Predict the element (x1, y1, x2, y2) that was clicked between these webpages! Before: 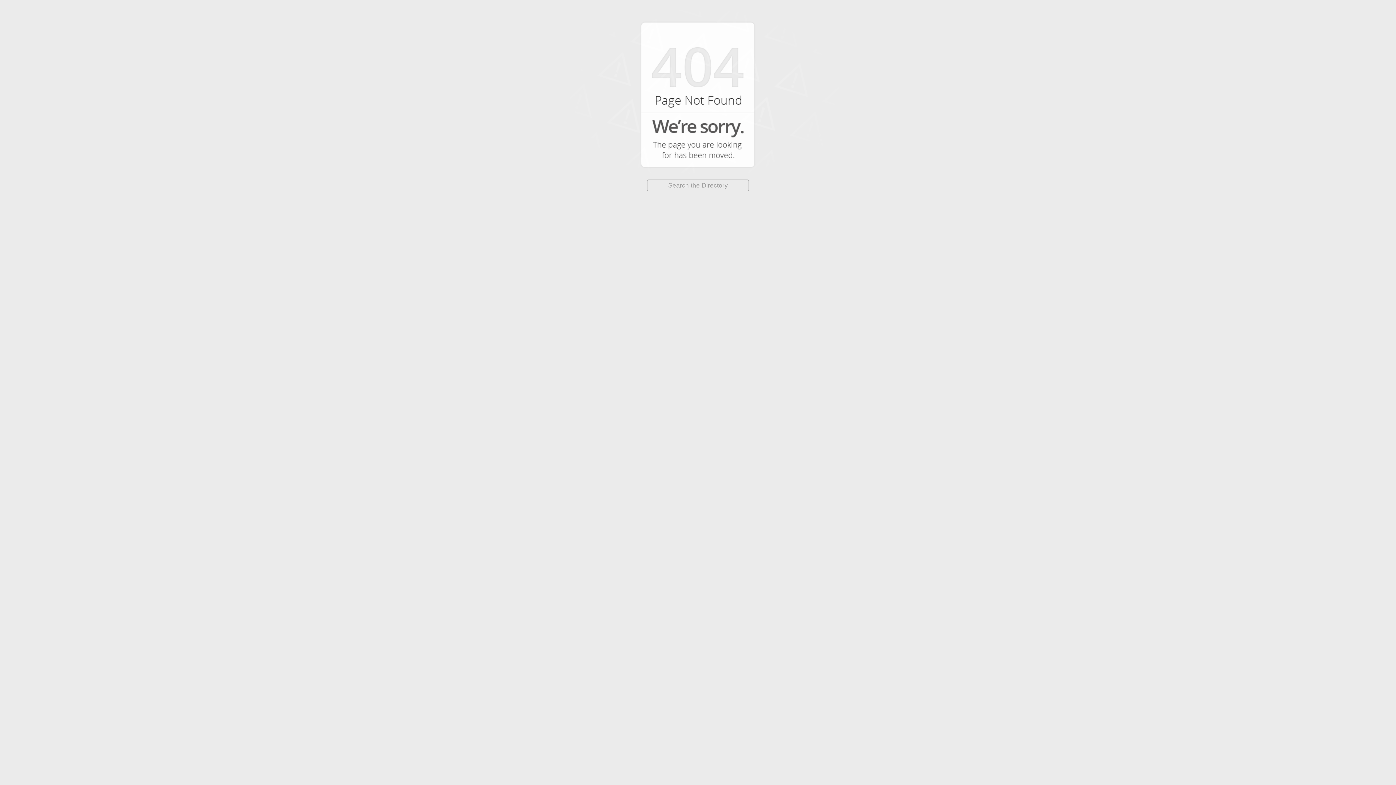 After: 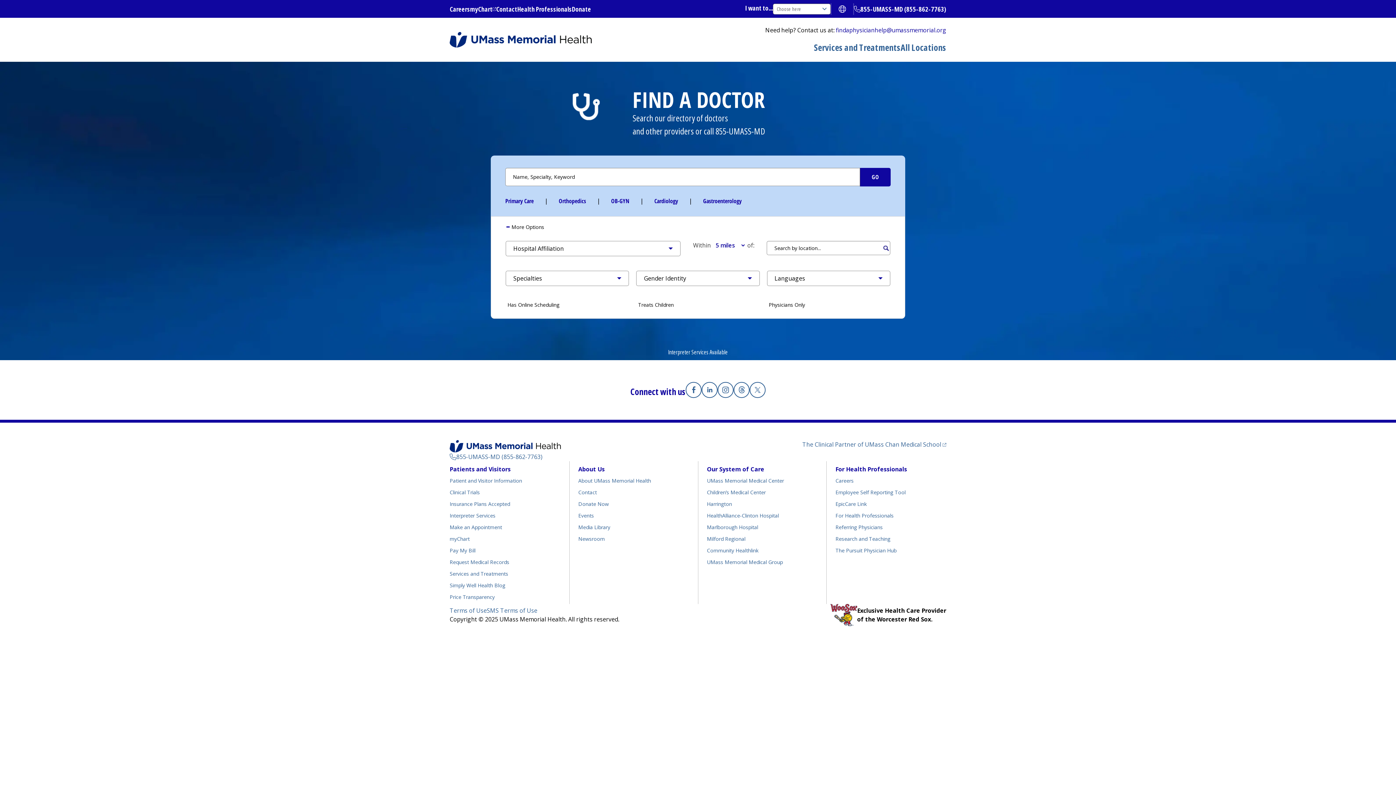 Action: label: Search the Directory bbox: (647, 179, 749, 191)